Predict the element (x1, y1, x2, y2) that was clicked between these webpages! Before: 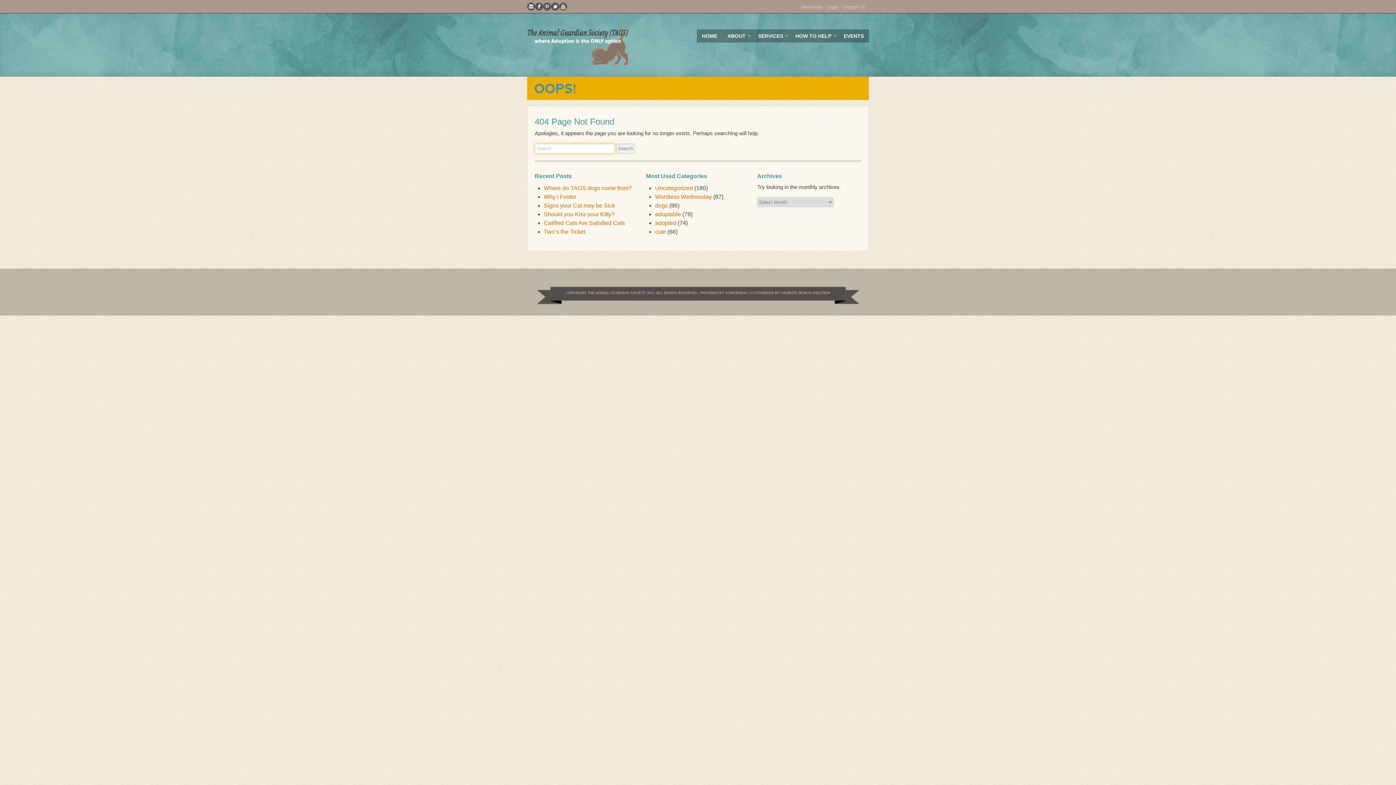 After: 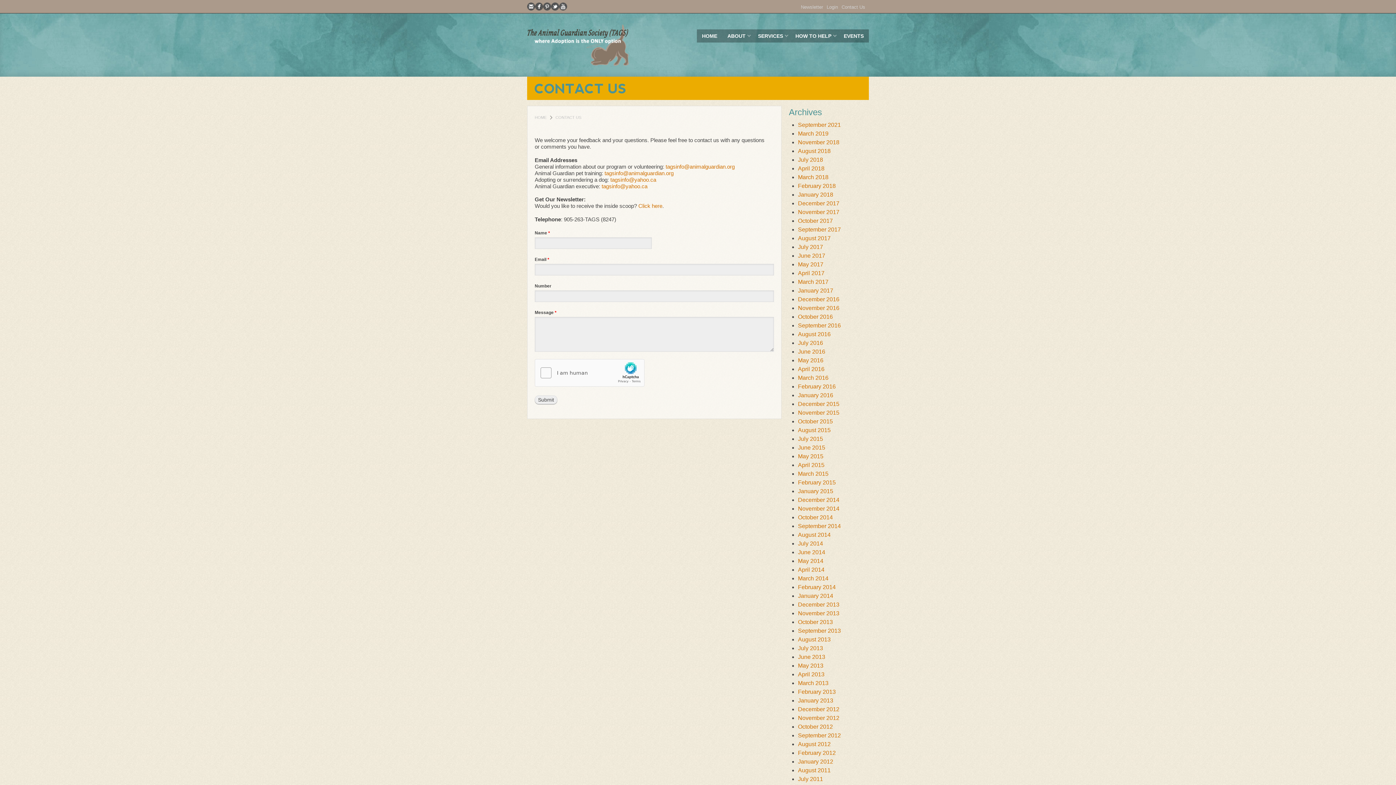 Action: bbox: (841, 4, 865, 9) label: Contact Us